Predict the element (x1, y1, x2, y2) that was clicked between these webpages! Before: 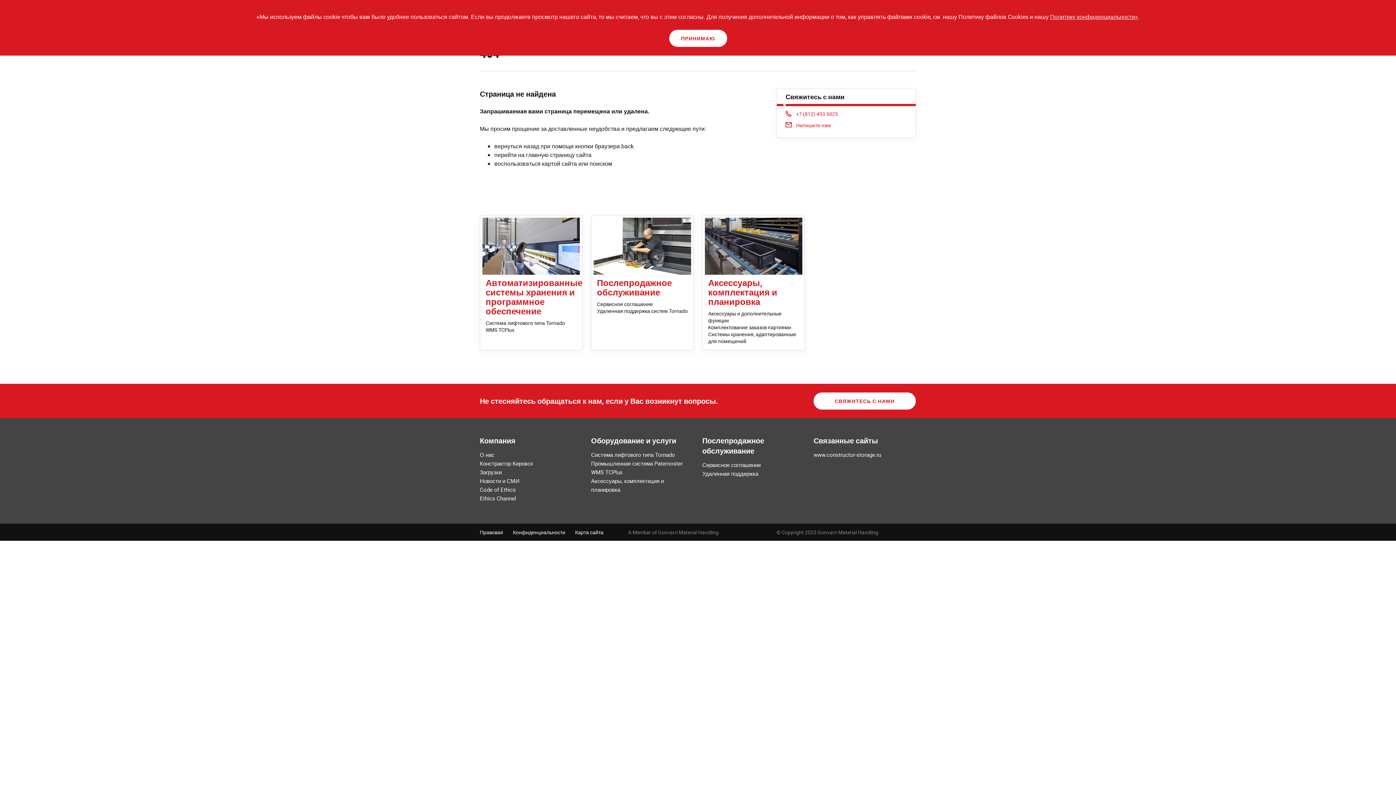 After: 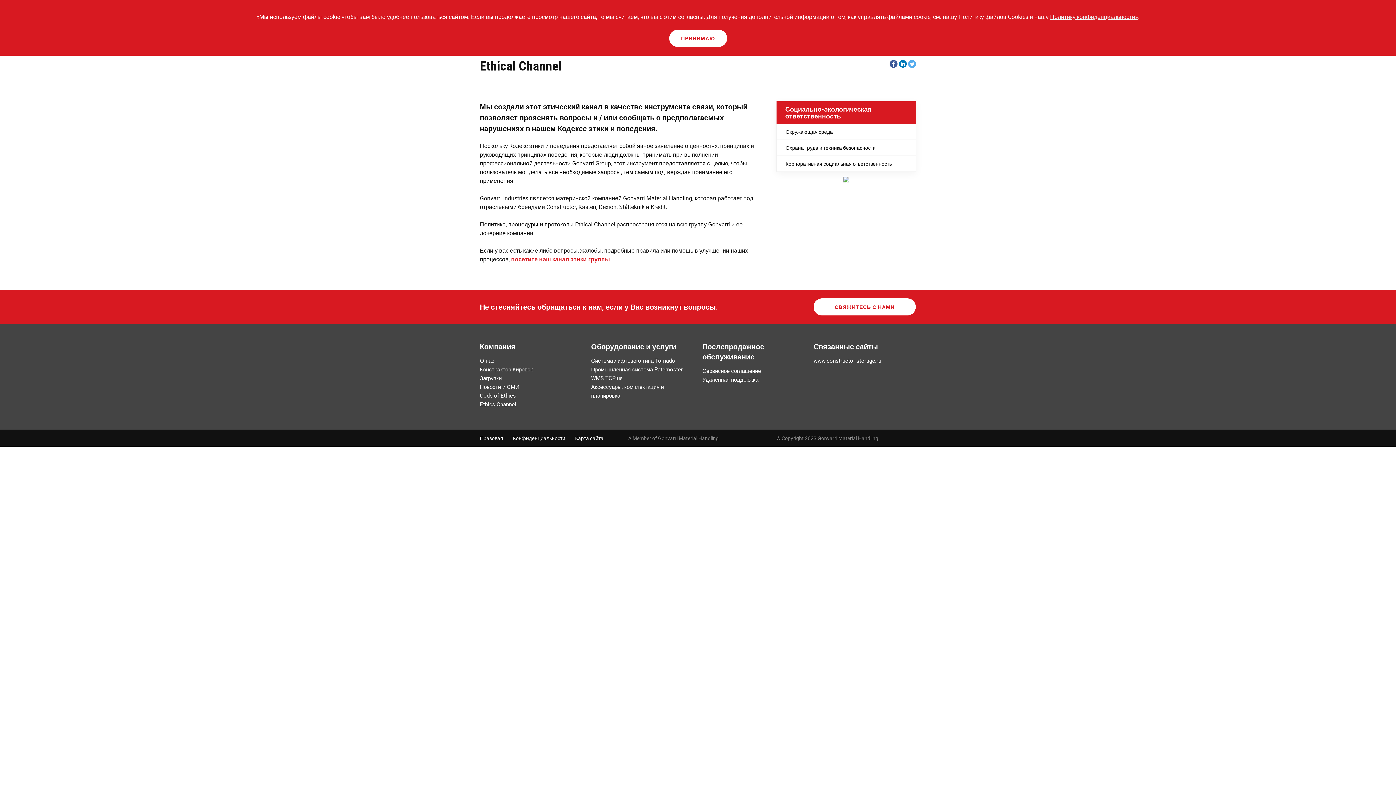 Action: label: Ethics Channel bbox: (480, 495, 516, 502)